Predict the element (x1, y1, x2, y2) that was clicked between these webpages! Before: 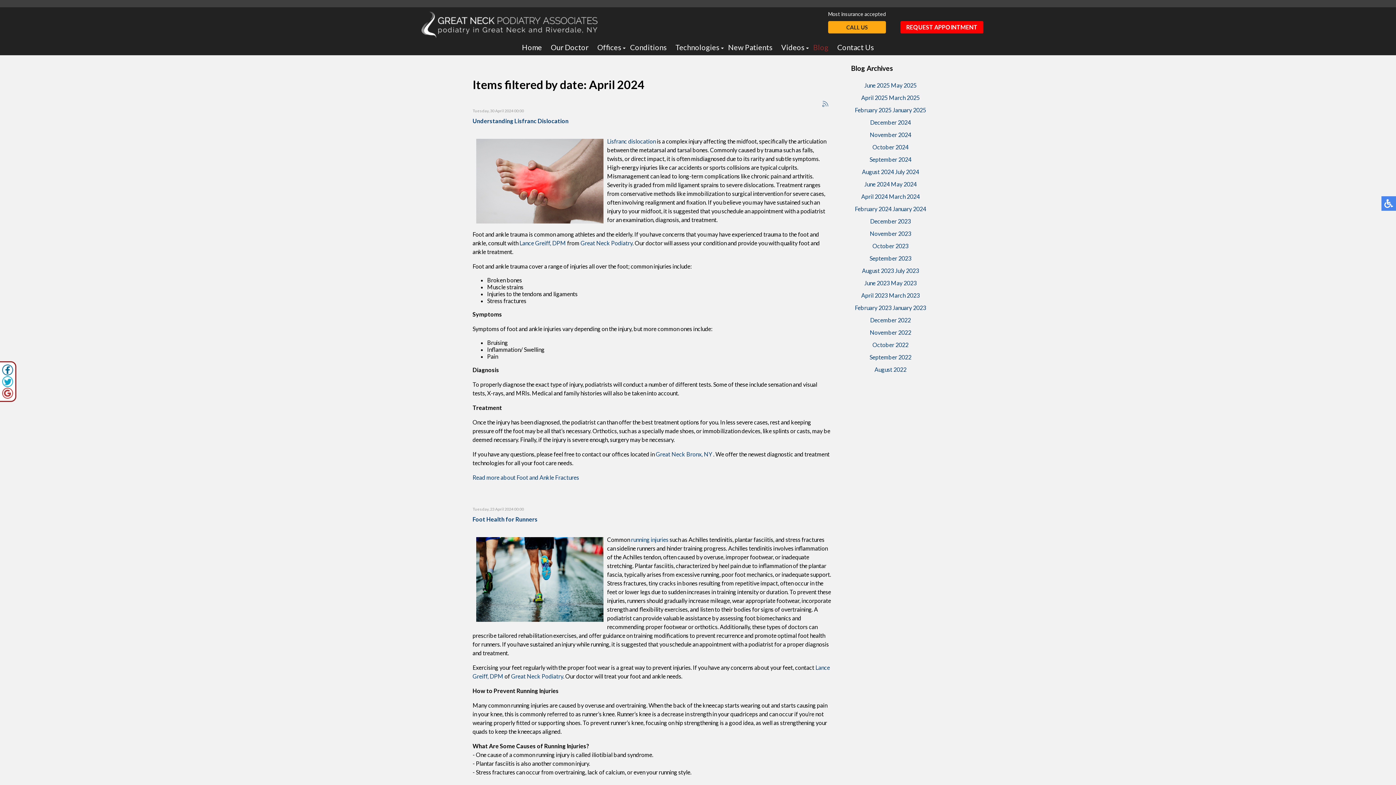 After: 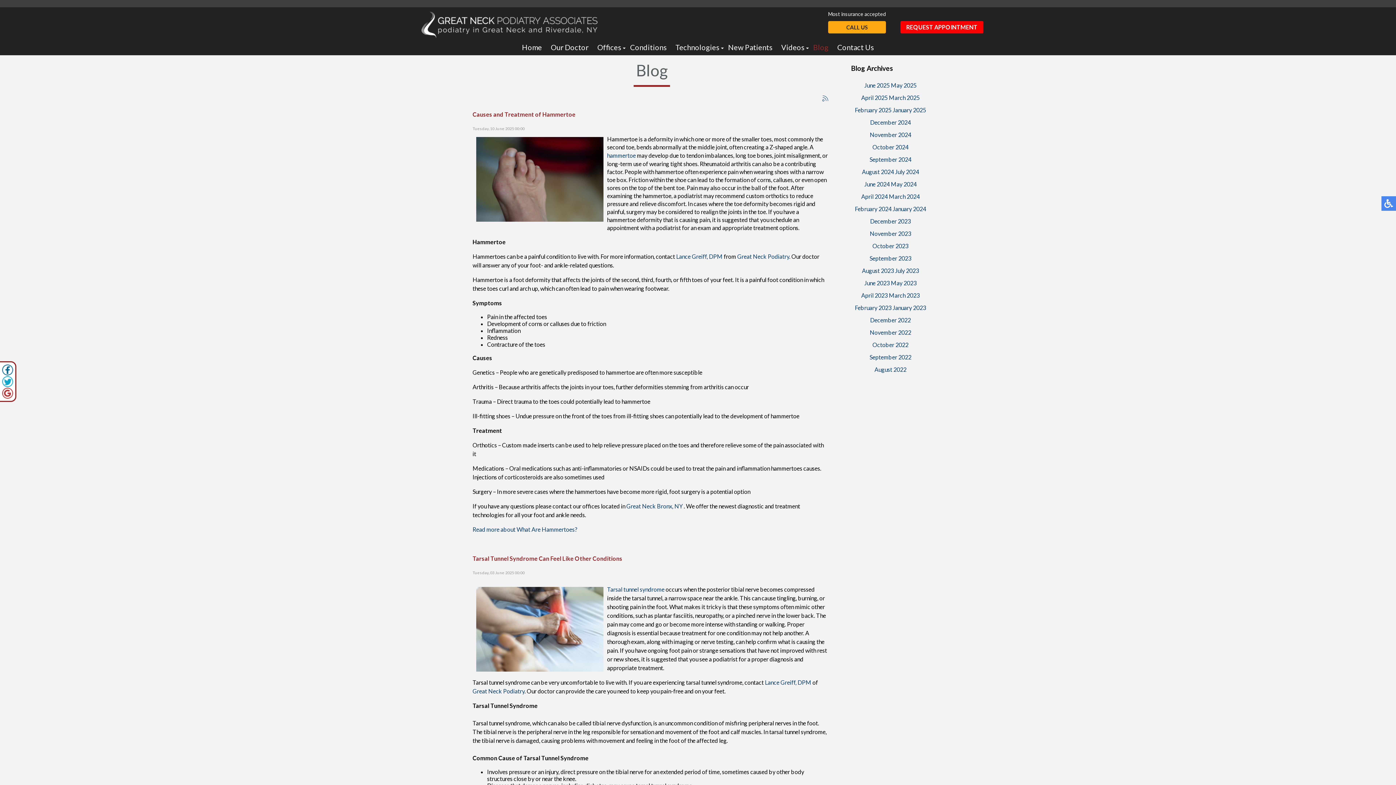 Action: label: Blog bbox: (813, 42, 828, 51)